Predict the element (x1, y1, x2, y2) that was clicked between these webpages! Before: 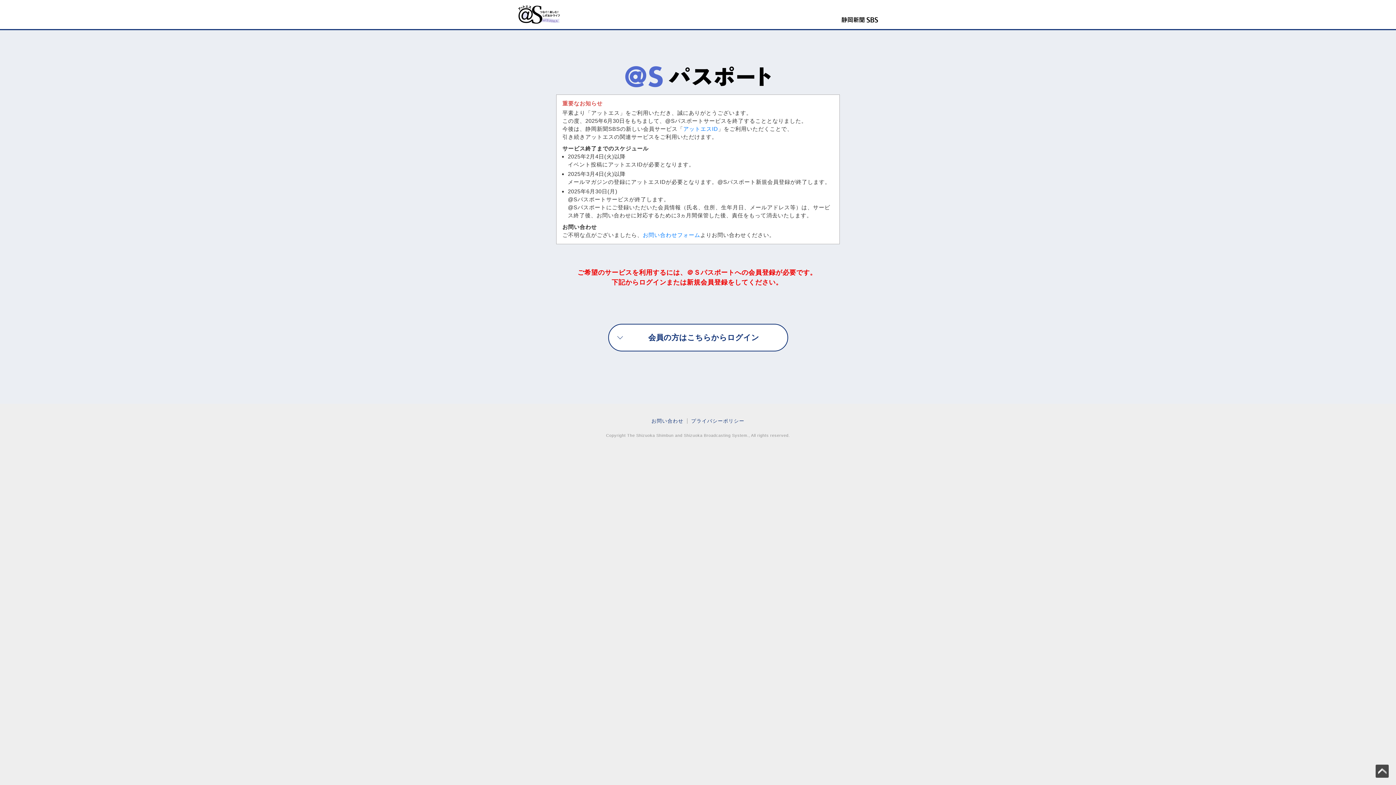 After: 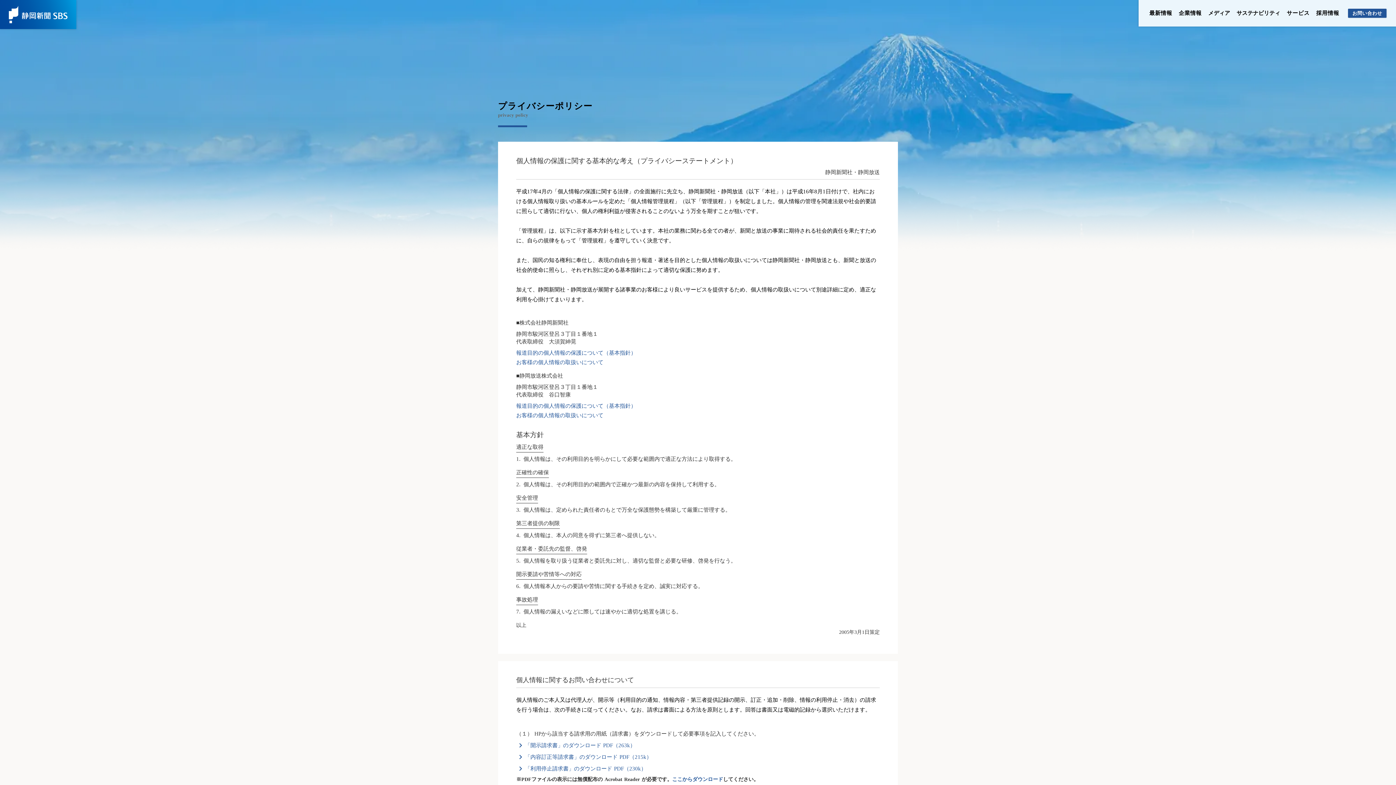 Action: label: プライバシーポリシー bbox: (691, 418, 744, 424)